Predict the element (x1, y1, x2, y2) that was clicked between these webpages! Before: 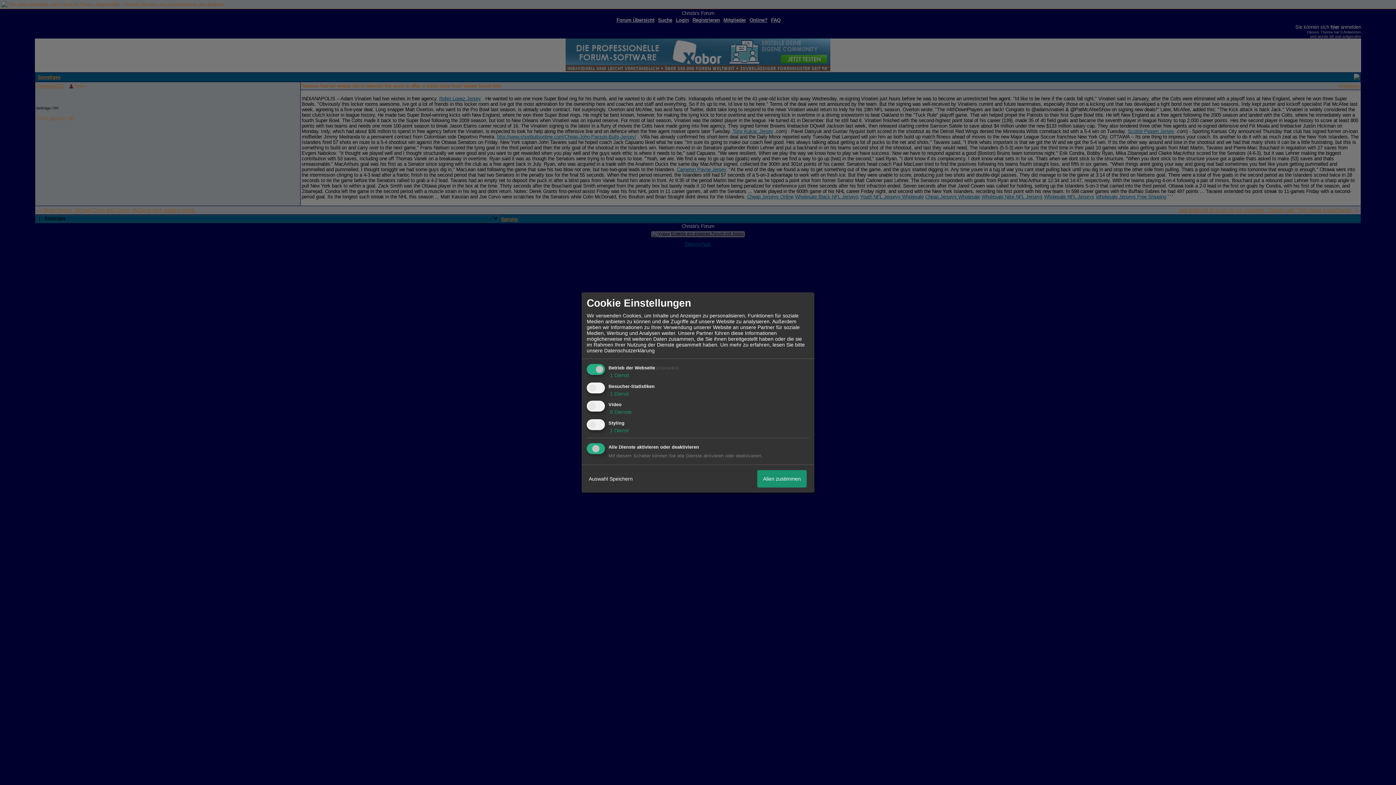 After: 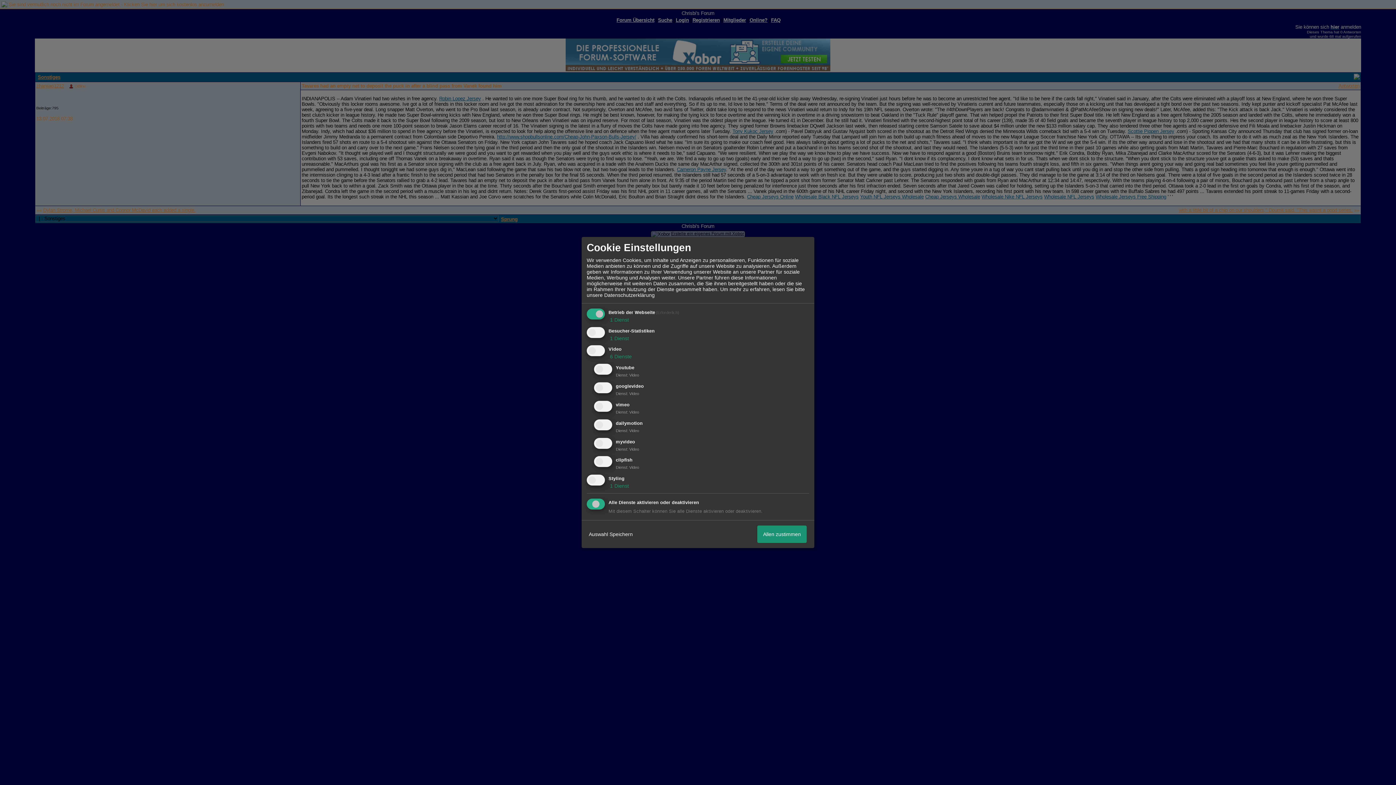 Action: label:  6 Dienste bbox: (608, 409, 632, 415)